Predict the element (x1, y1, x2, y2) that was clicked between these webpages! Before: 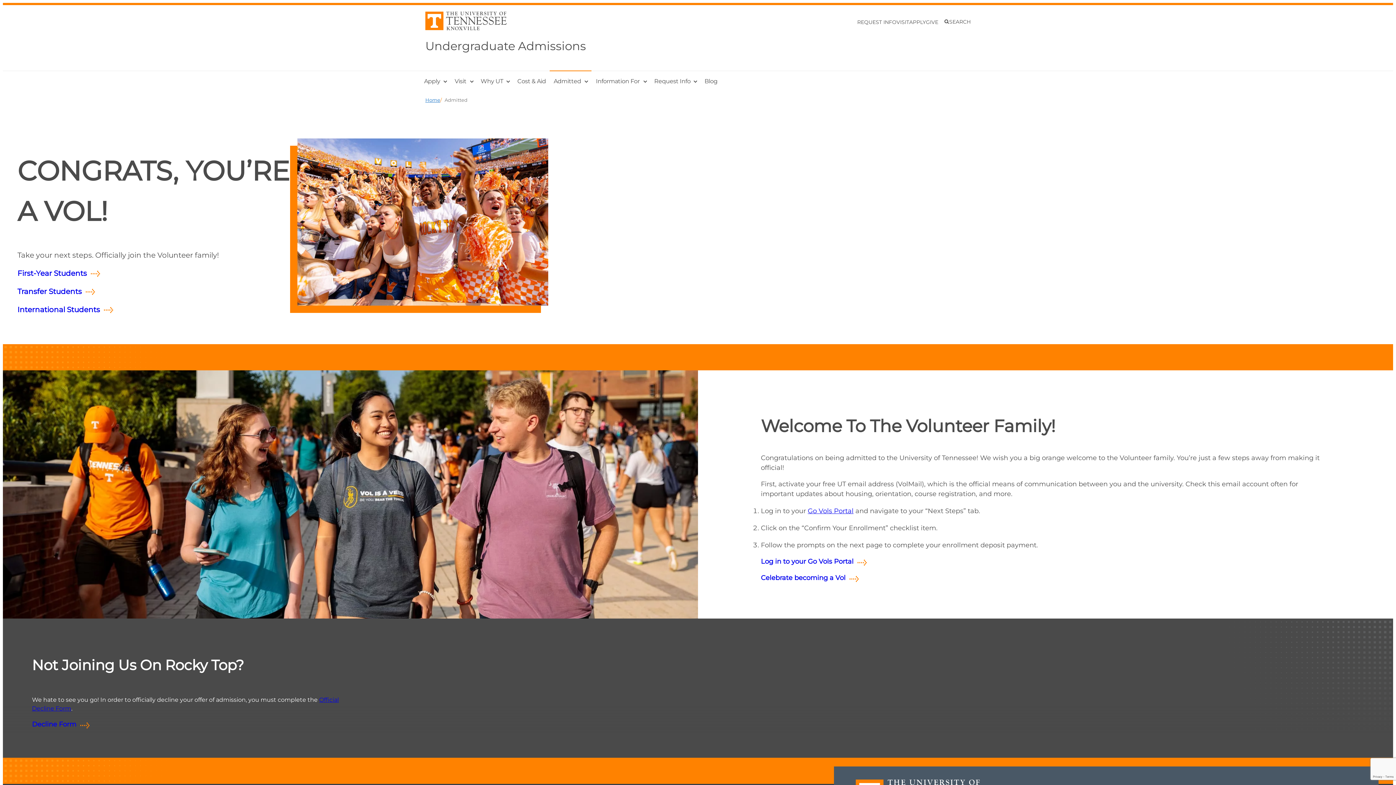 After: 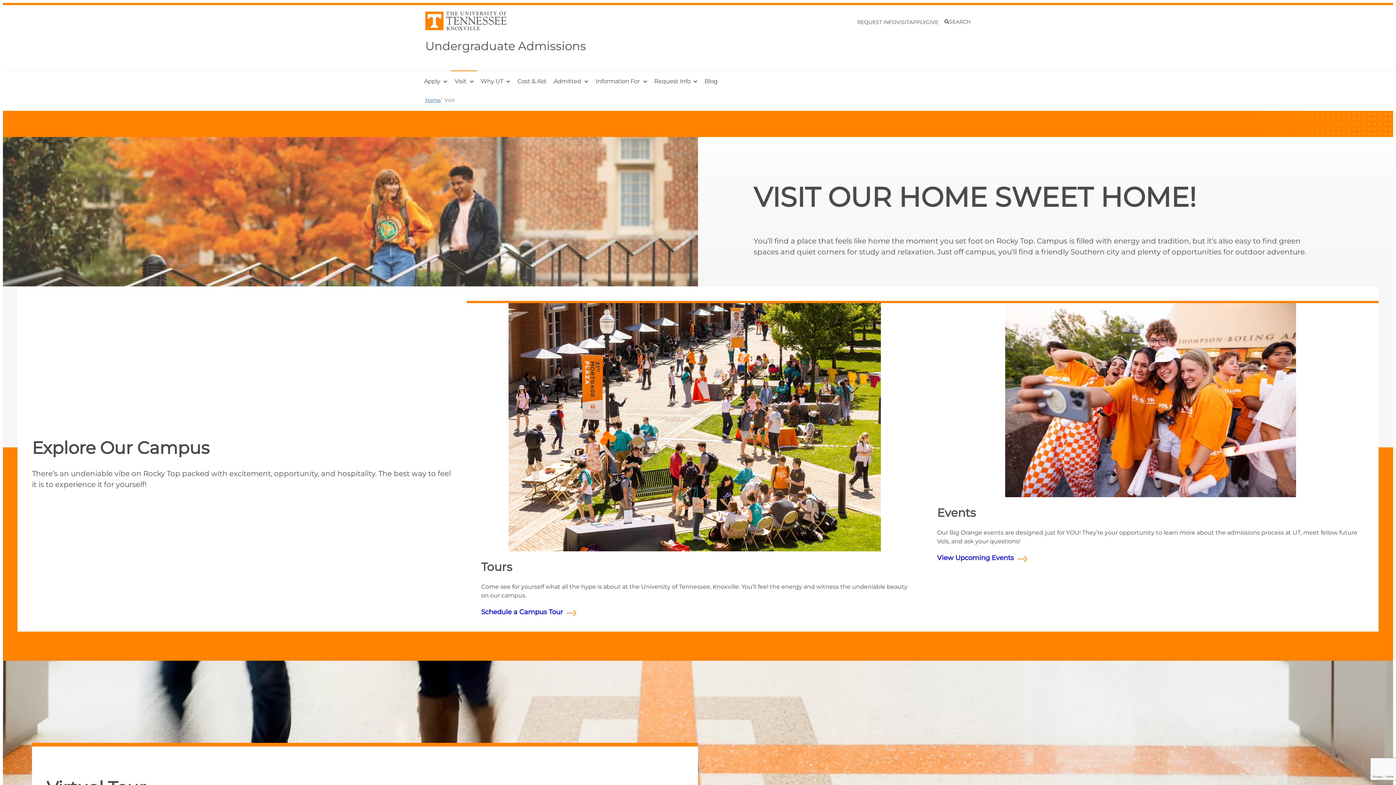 Action: label: VISIT bbox: (896, 18, 909, 25)